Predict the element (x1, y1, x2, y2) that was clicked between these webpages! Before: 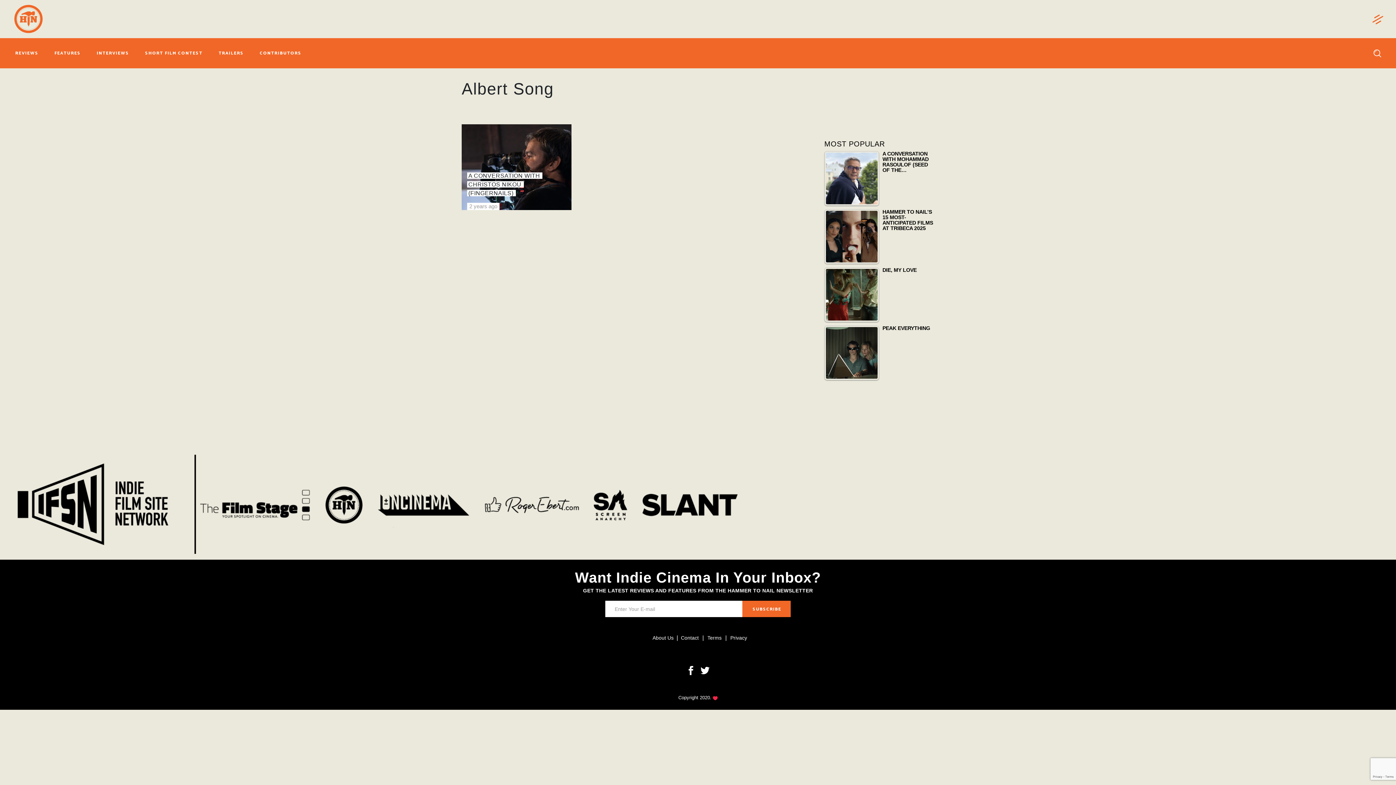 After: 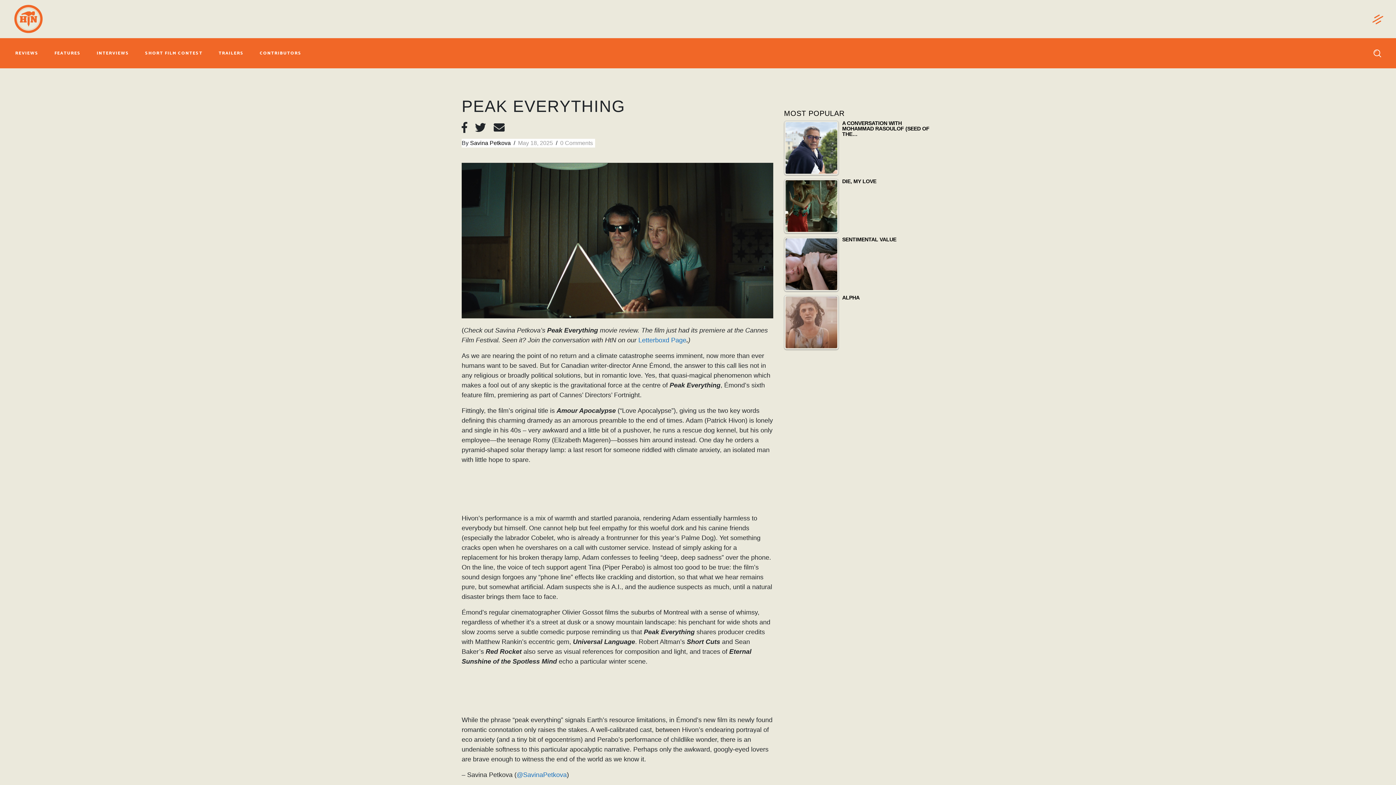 Action: label: PEAK EVERYTHING bbox: (824, 325, 934, 333)